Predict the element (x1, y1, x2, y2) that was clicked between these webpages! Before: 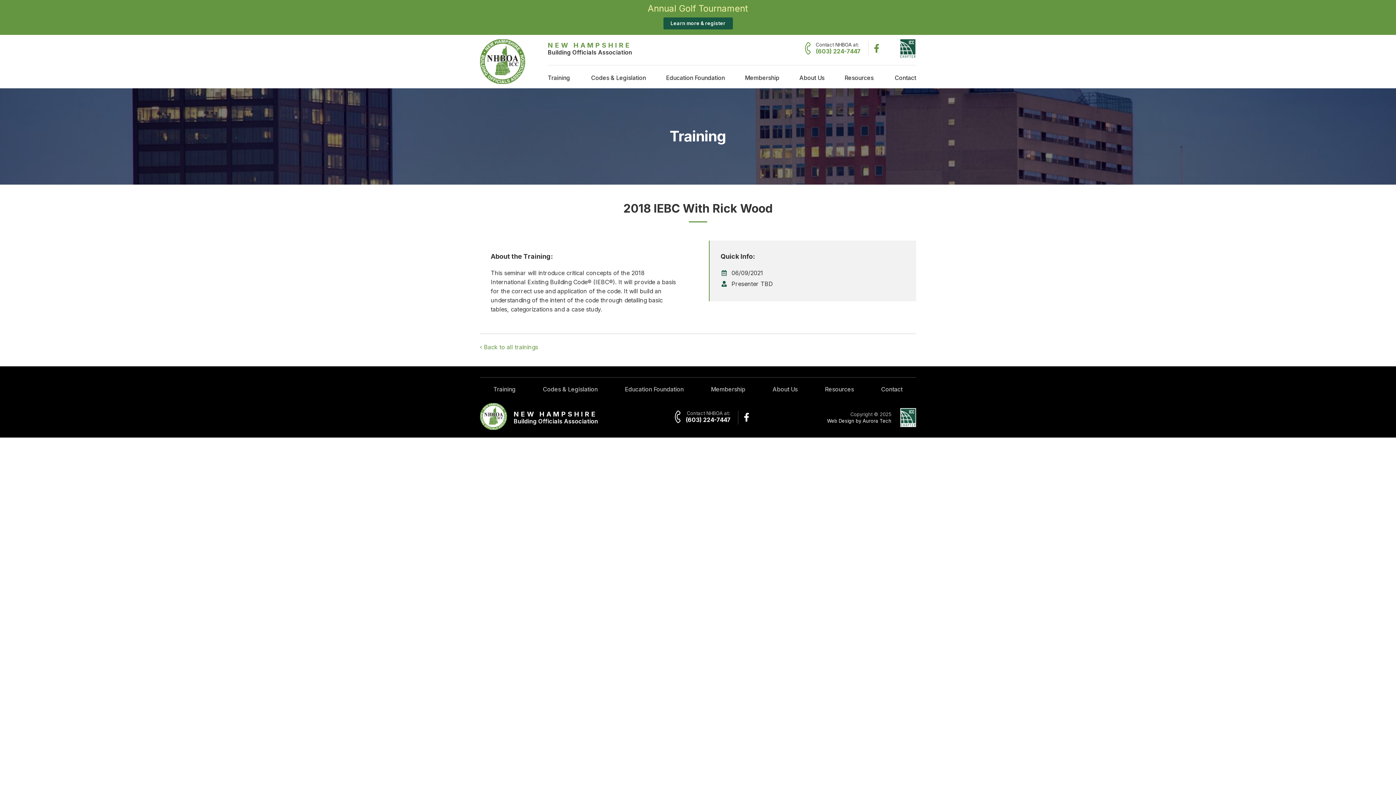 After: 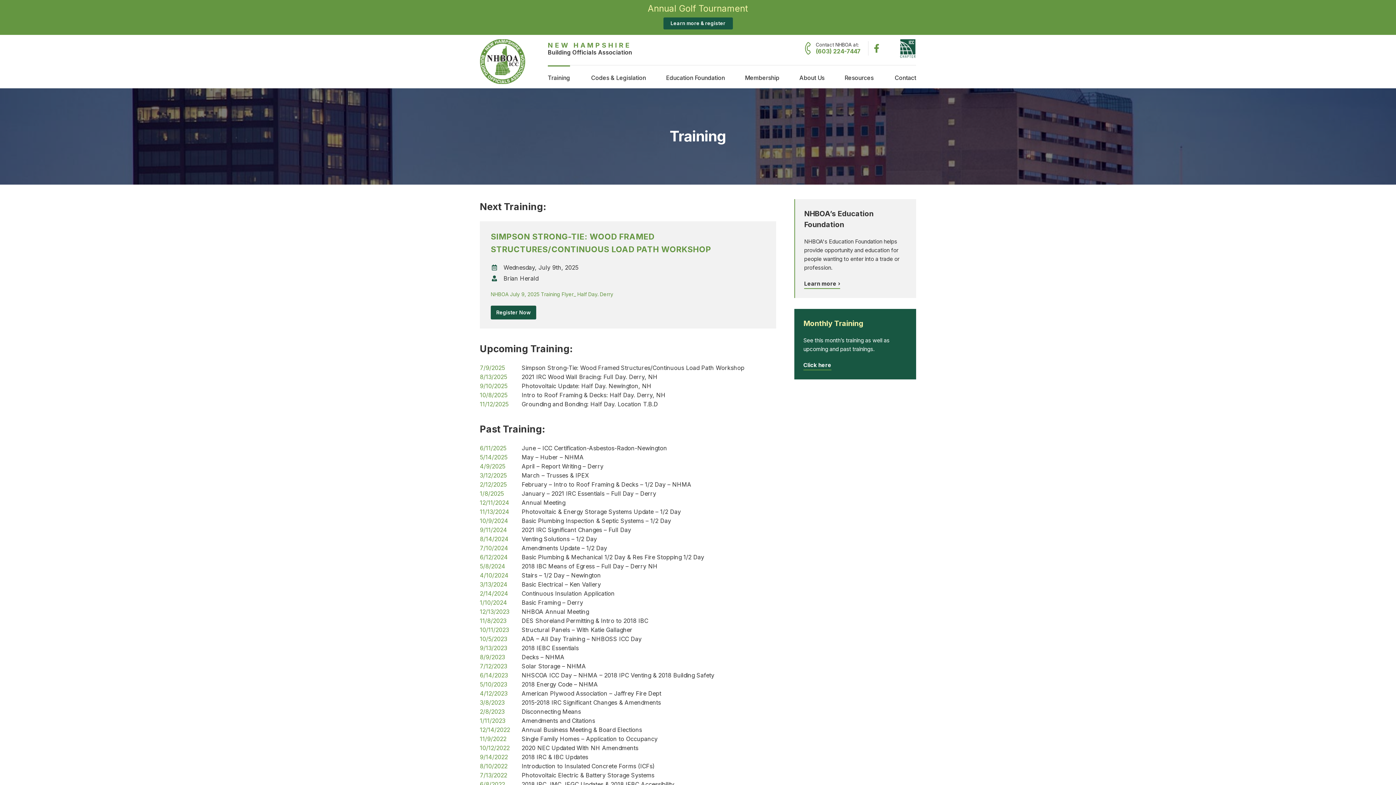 Action: bbox: (480, 343, 538, 350) label: ‹ Back to all trainings